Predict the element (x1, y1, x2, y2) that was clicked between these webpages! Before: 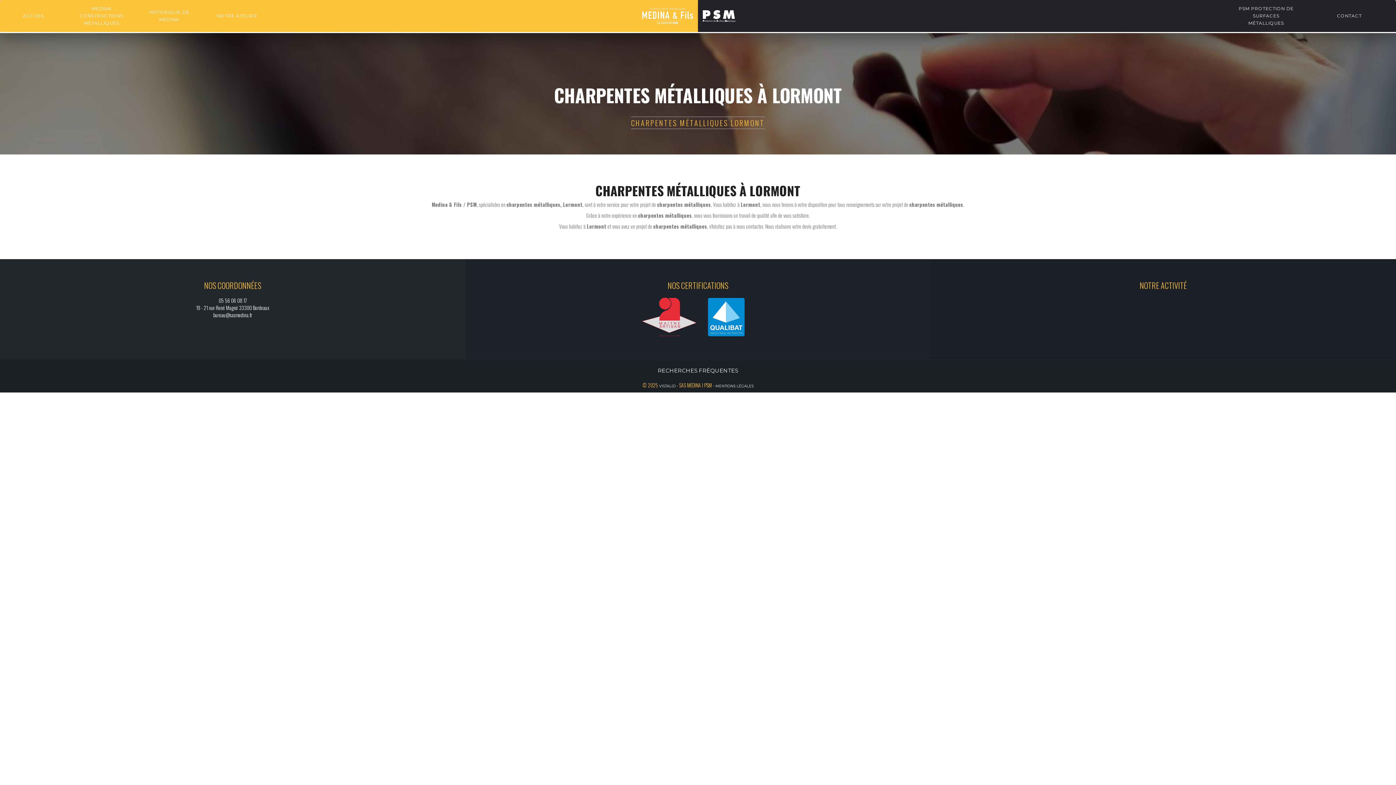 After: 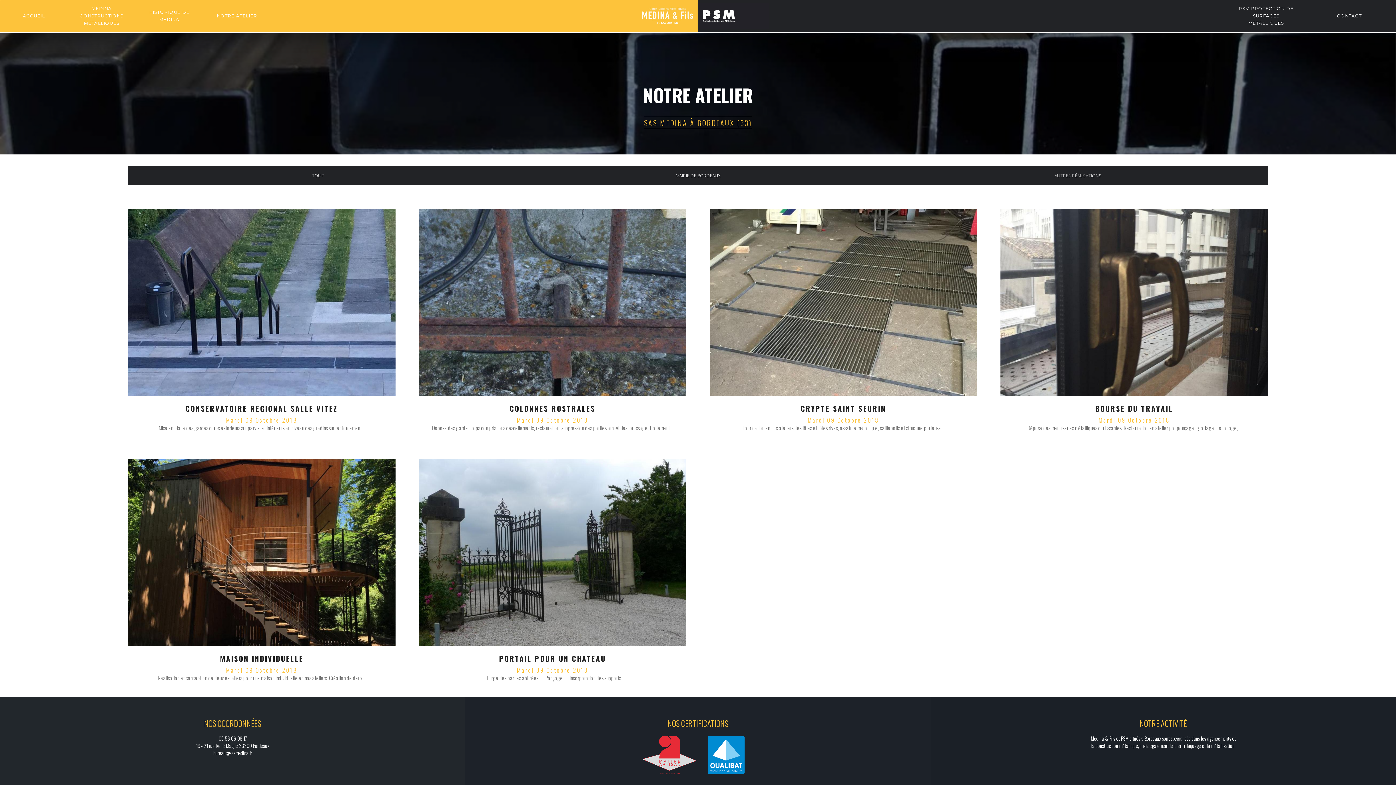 Action: label: NOTRE ATELIER bbox: (203, 7, 270, 24)